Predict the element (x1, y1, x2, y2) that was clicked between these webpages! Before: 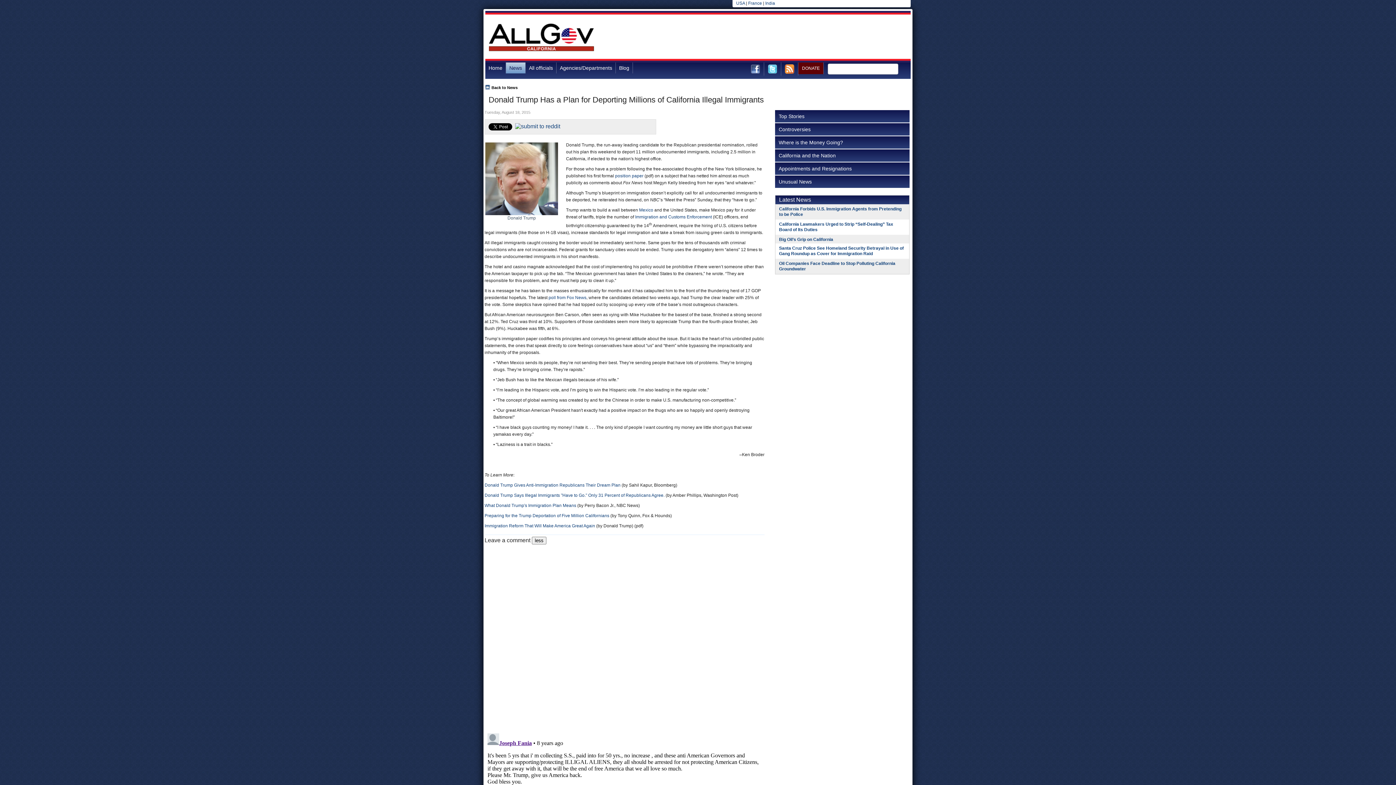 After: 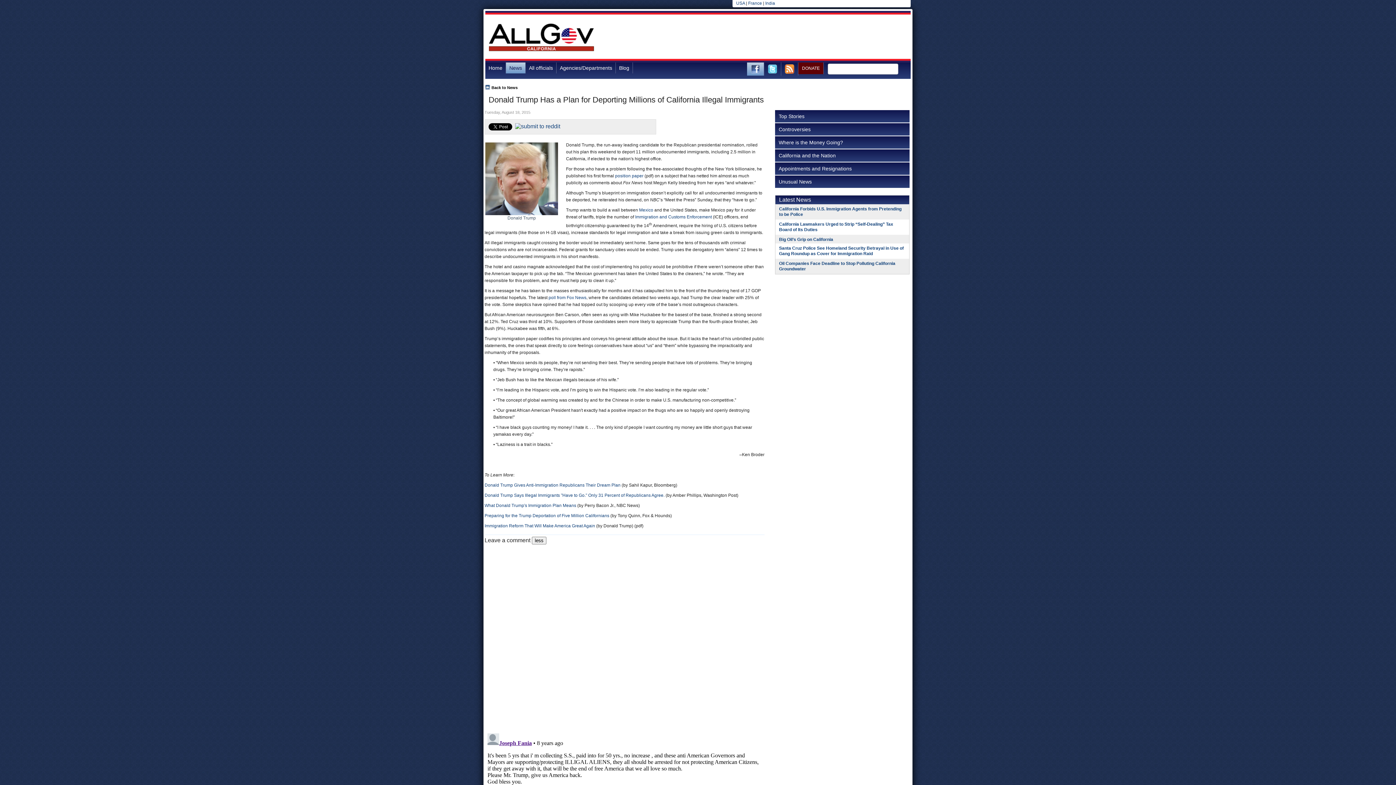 Action: bbox: (747, 62, 764, 75)